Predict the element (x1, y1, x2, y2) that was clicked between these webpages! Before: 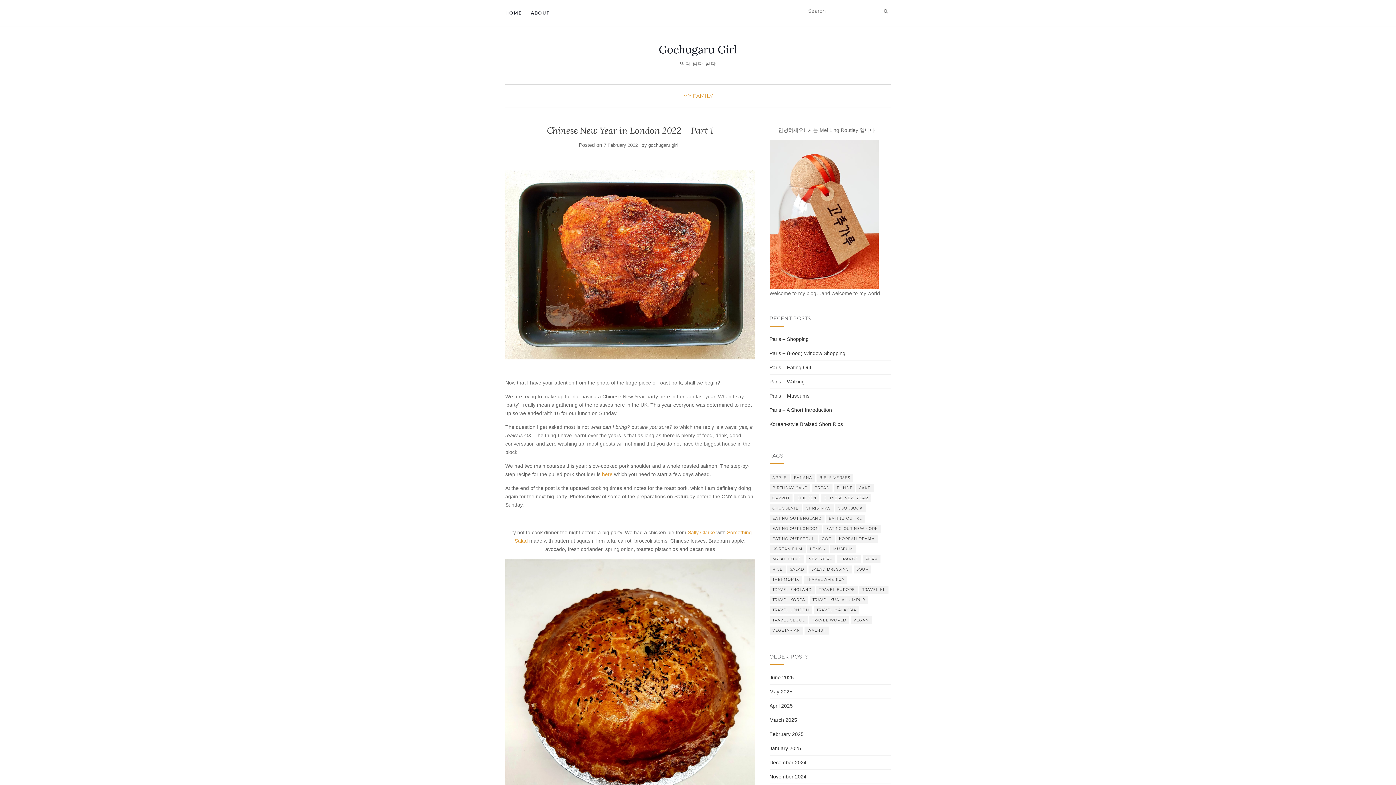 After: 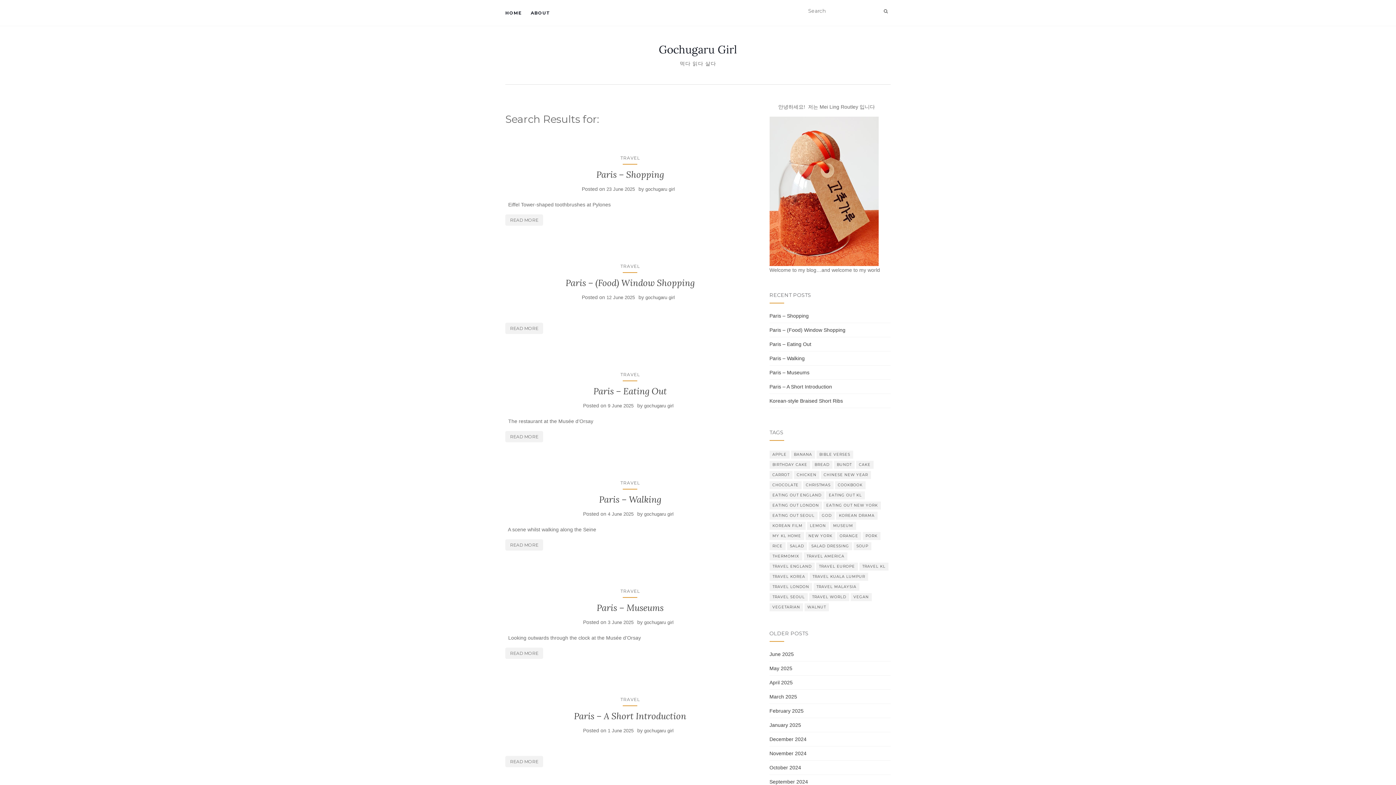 Action: bbox: (881, 6, 890, 16)